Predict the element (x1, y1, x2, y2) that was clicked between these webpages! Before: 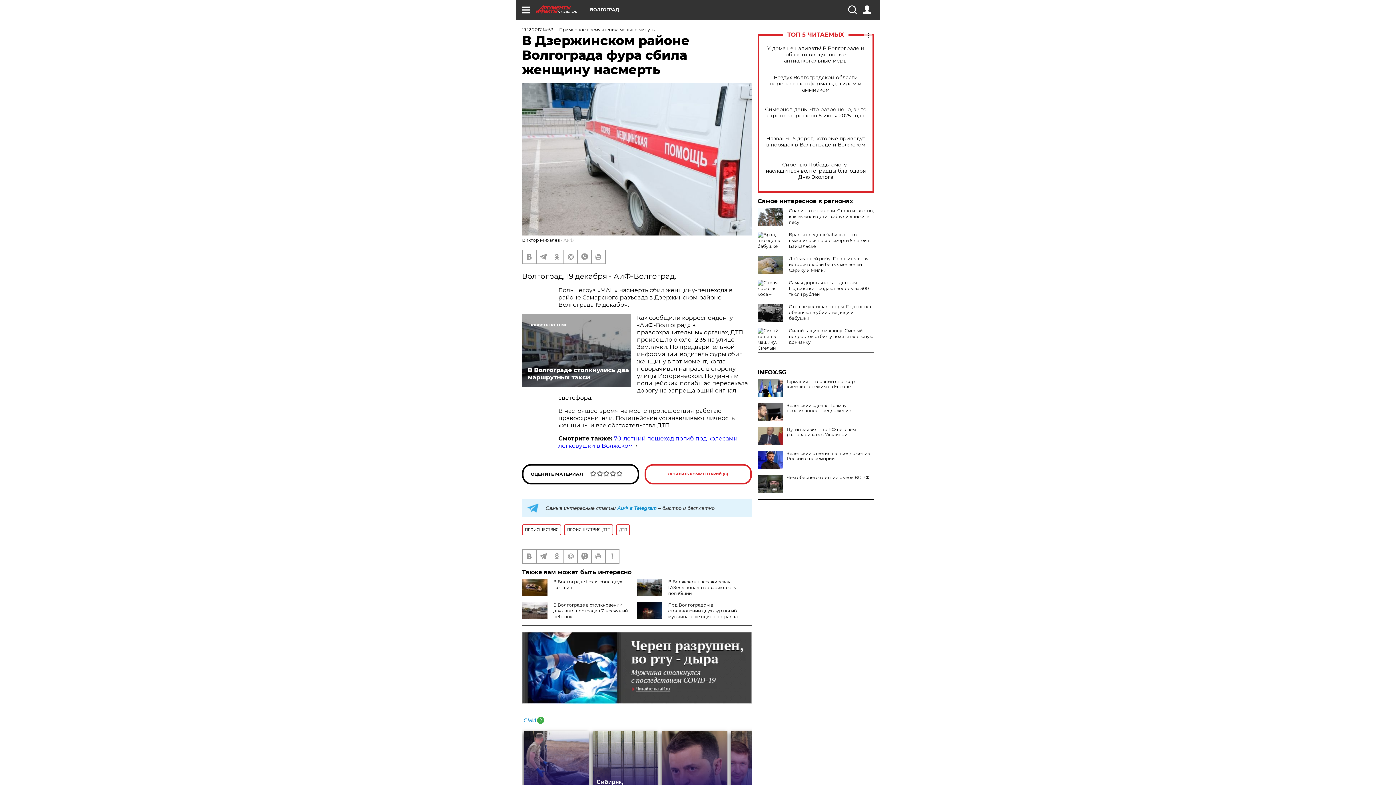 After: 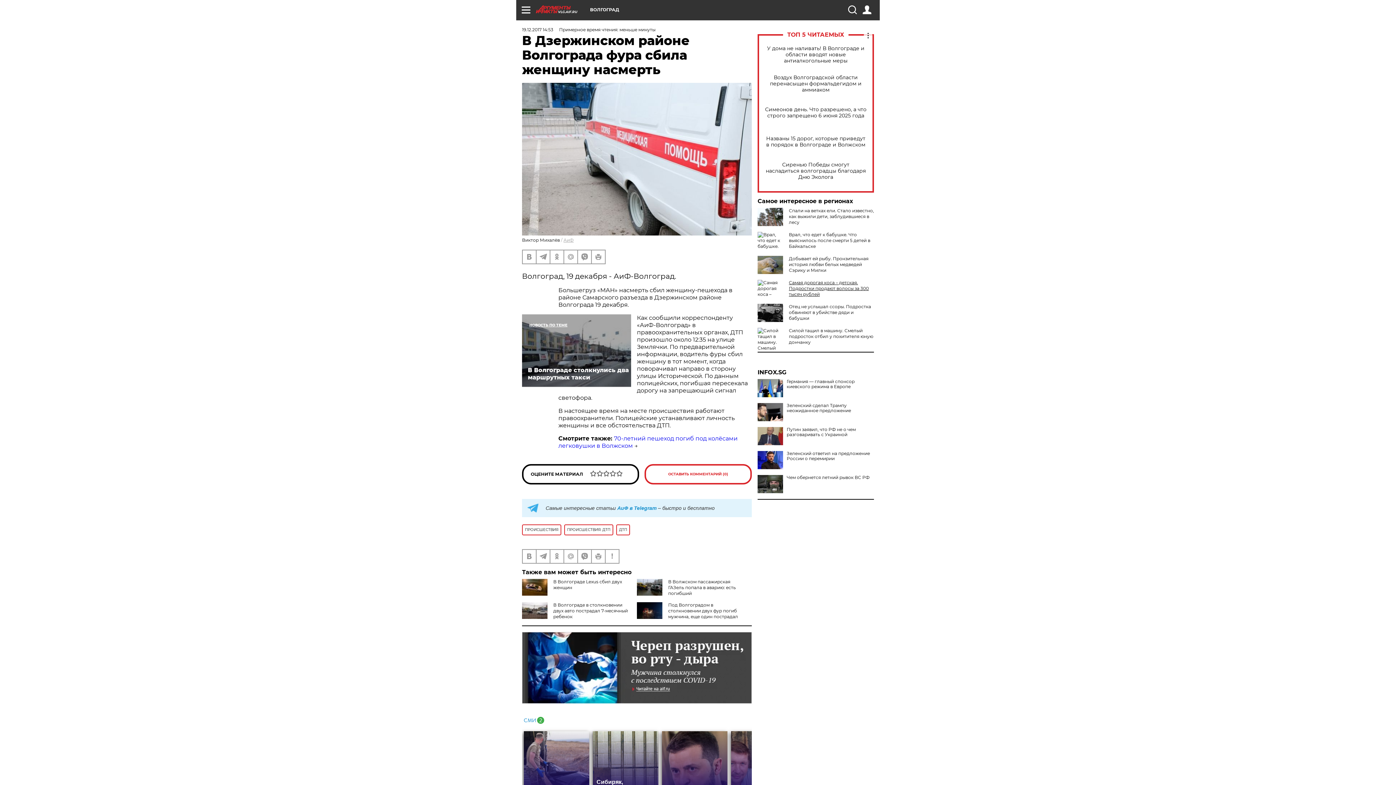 Action: bbox: (789, 280, 869, 297) label: Самая дорогая коса – детская. Подростки продают волосы за 300 тысяч рублей